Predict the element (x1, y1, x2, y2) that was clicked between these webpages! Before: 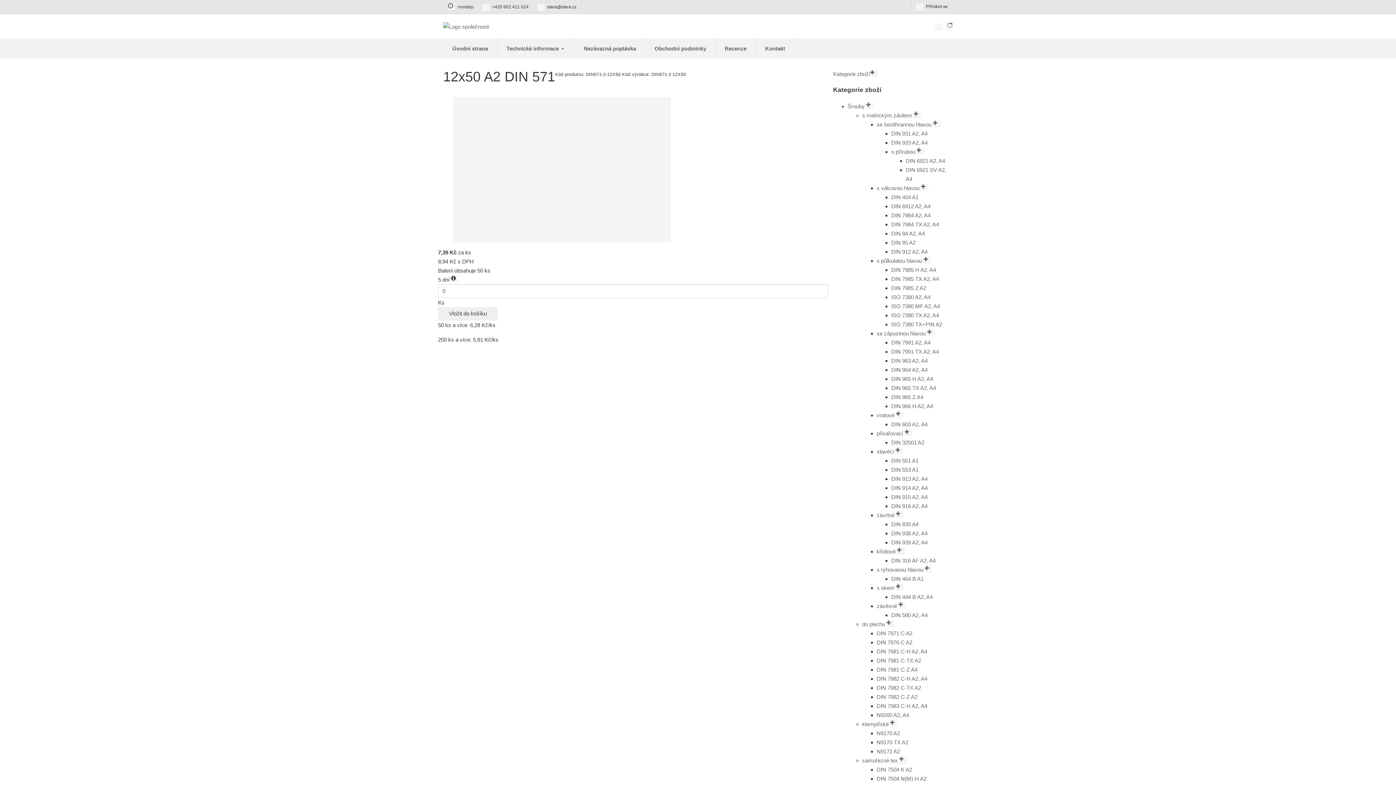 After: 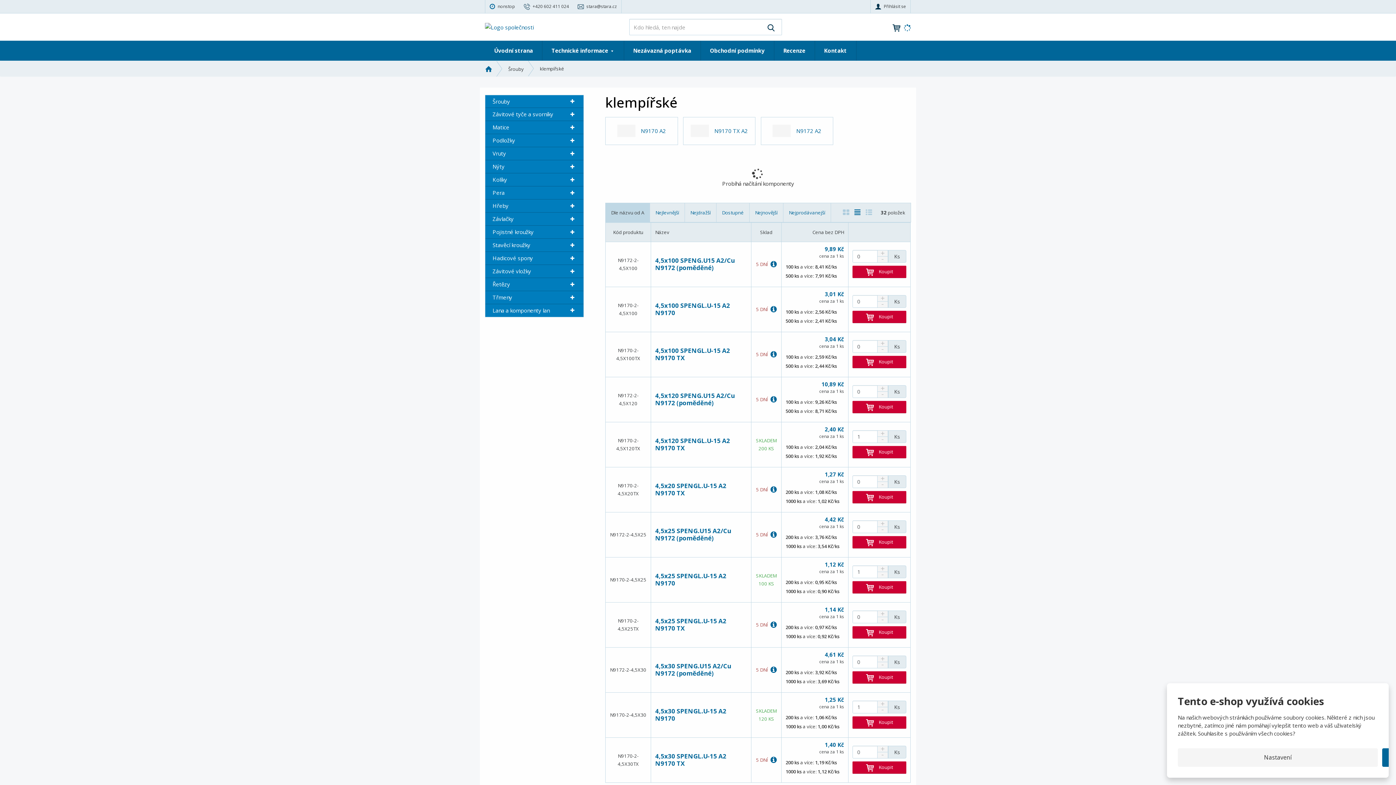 Action: label: klempířské  bbox: (862, 721, 897, 727)